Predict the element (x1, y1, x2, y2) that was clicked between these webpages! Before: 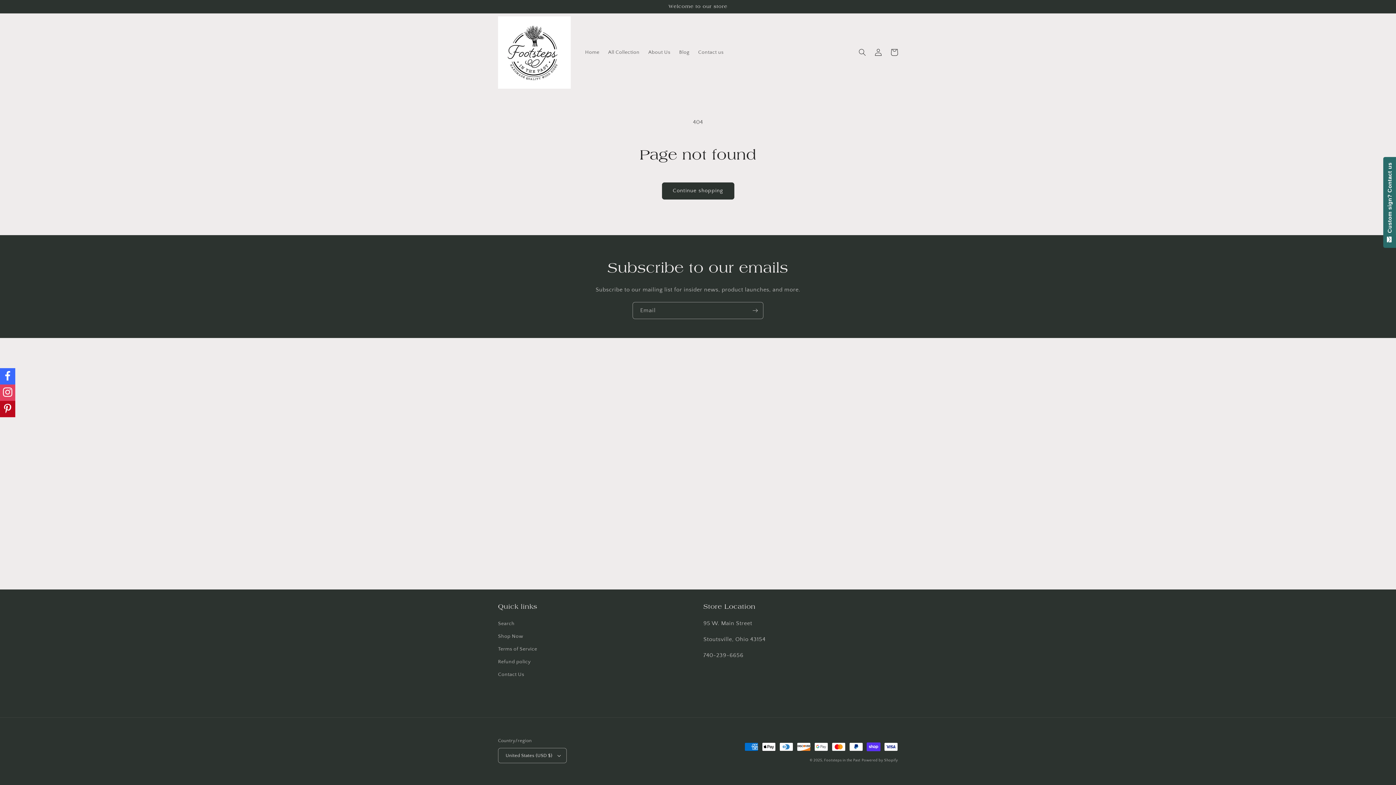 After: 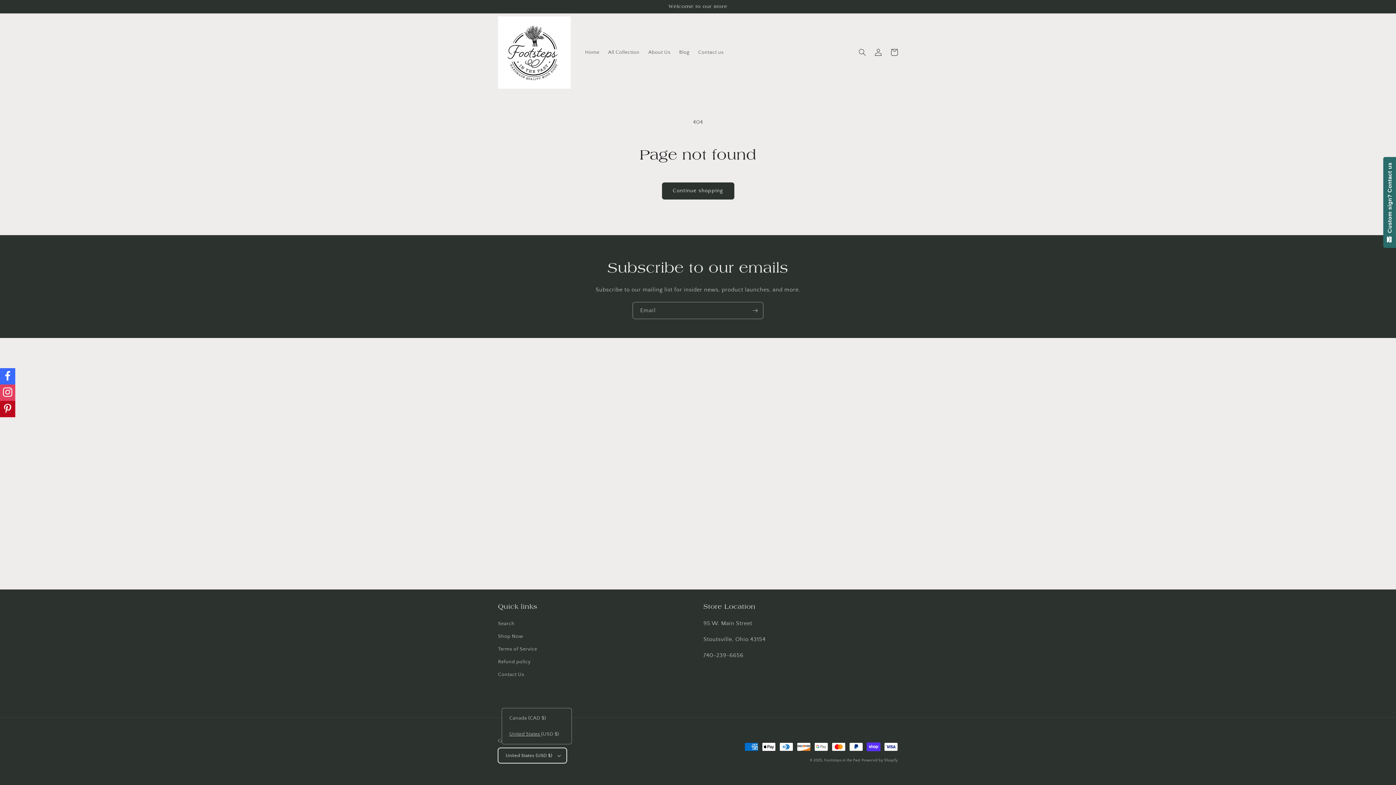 Action: label: United States (USD $) bbox: (498, 748, 567, 763)